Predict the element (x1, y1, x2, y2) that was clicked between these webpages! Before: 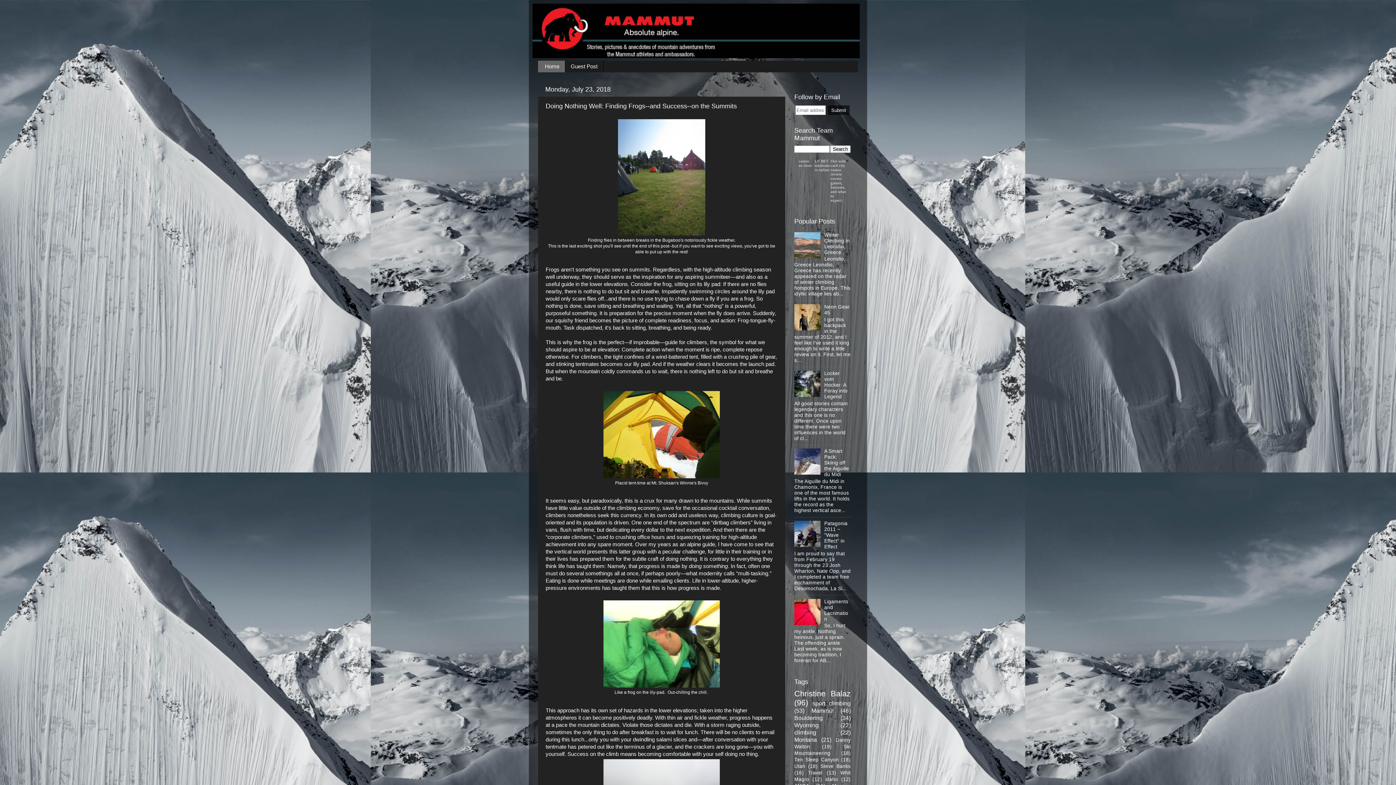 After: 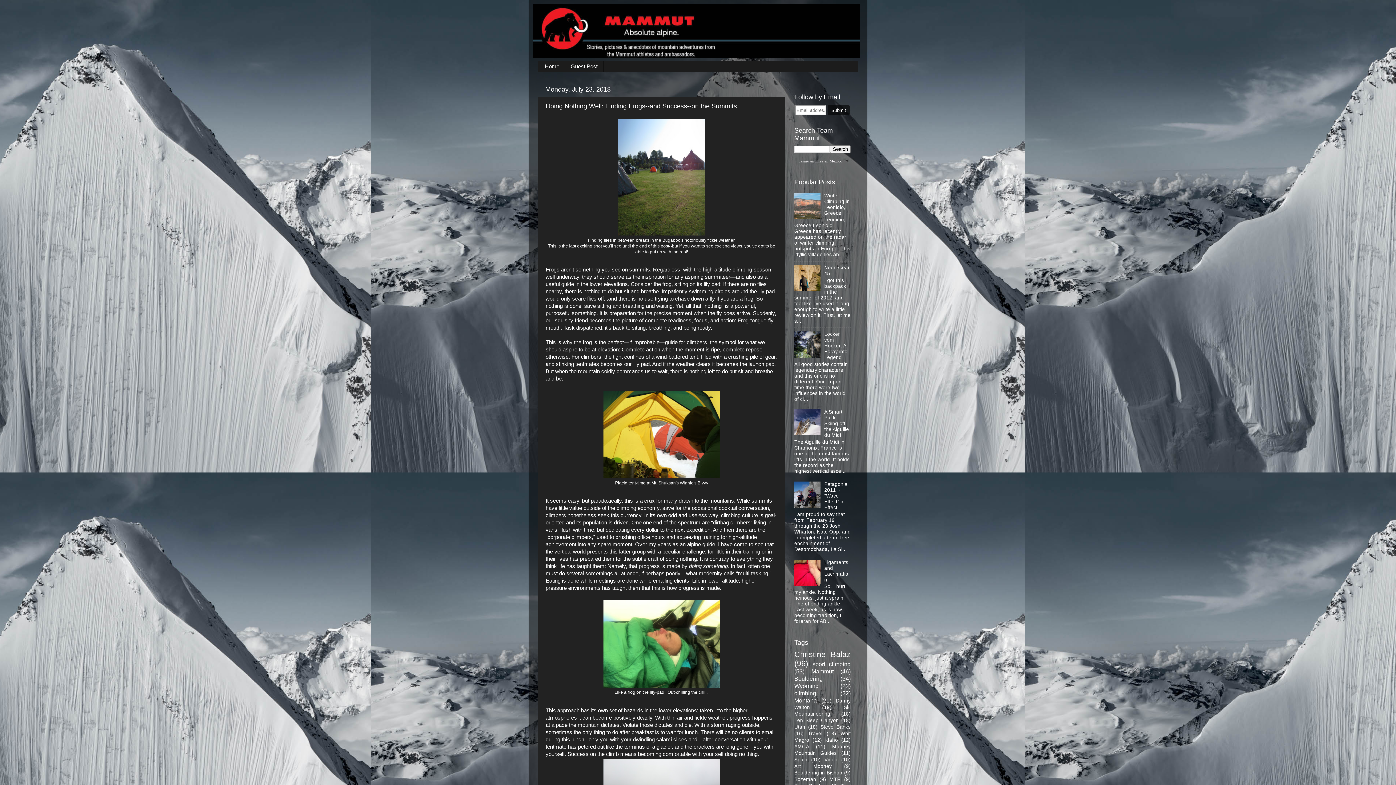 Action: label: Doing Nothing Well: Finding Frogs--and Success--on the Summits bbox: (545, 102, 737, 109)